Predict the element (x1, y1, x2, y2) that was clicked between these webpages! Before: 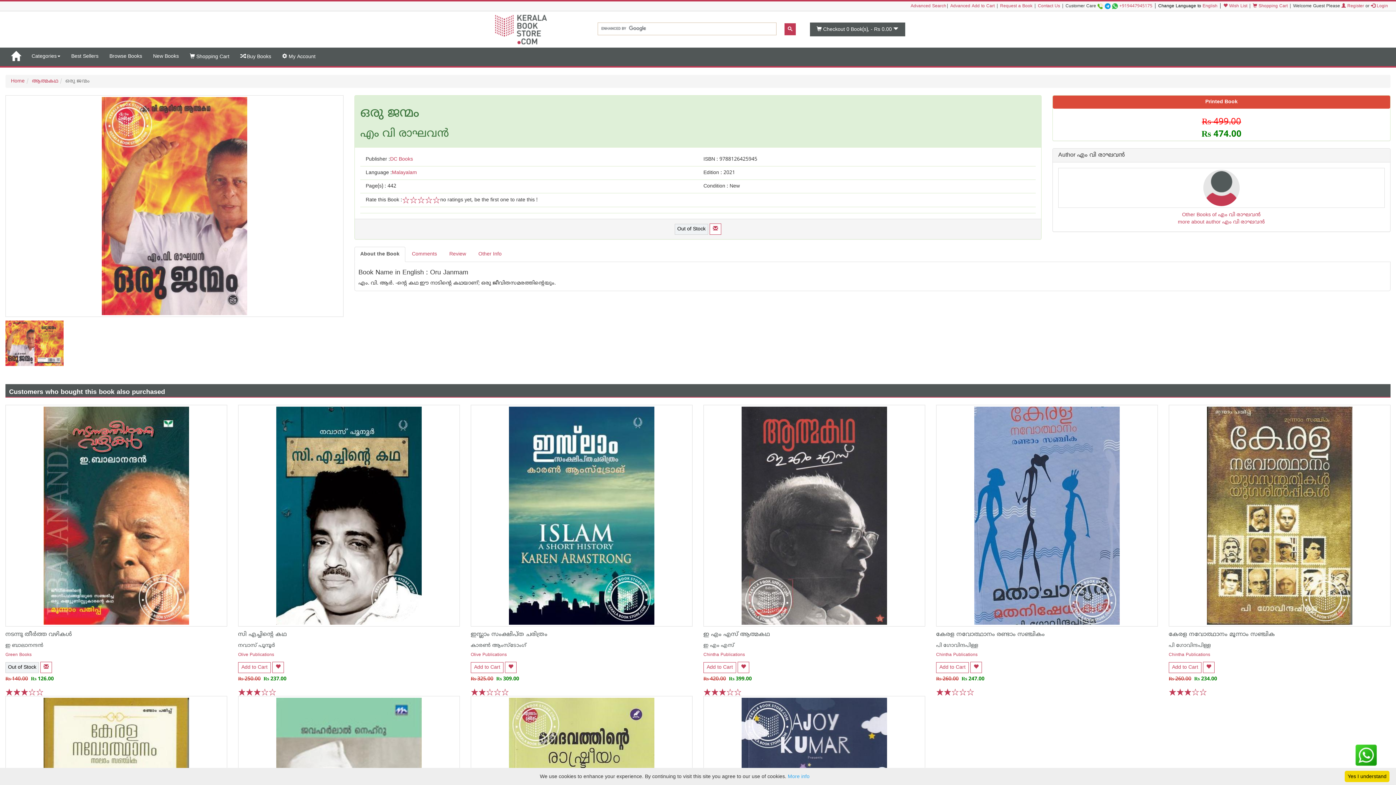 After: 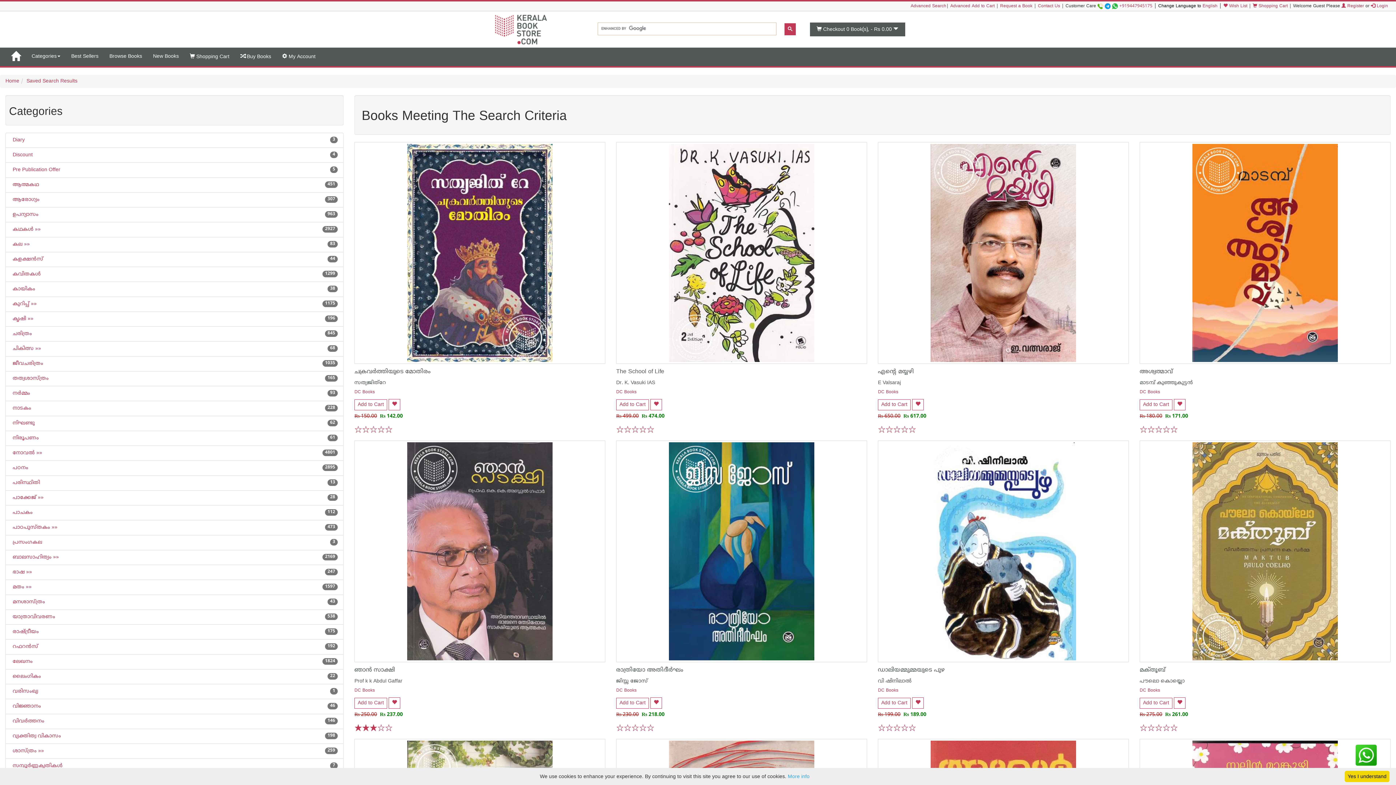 Action: bbox: (390, 156, 413, 162) label: DC Books